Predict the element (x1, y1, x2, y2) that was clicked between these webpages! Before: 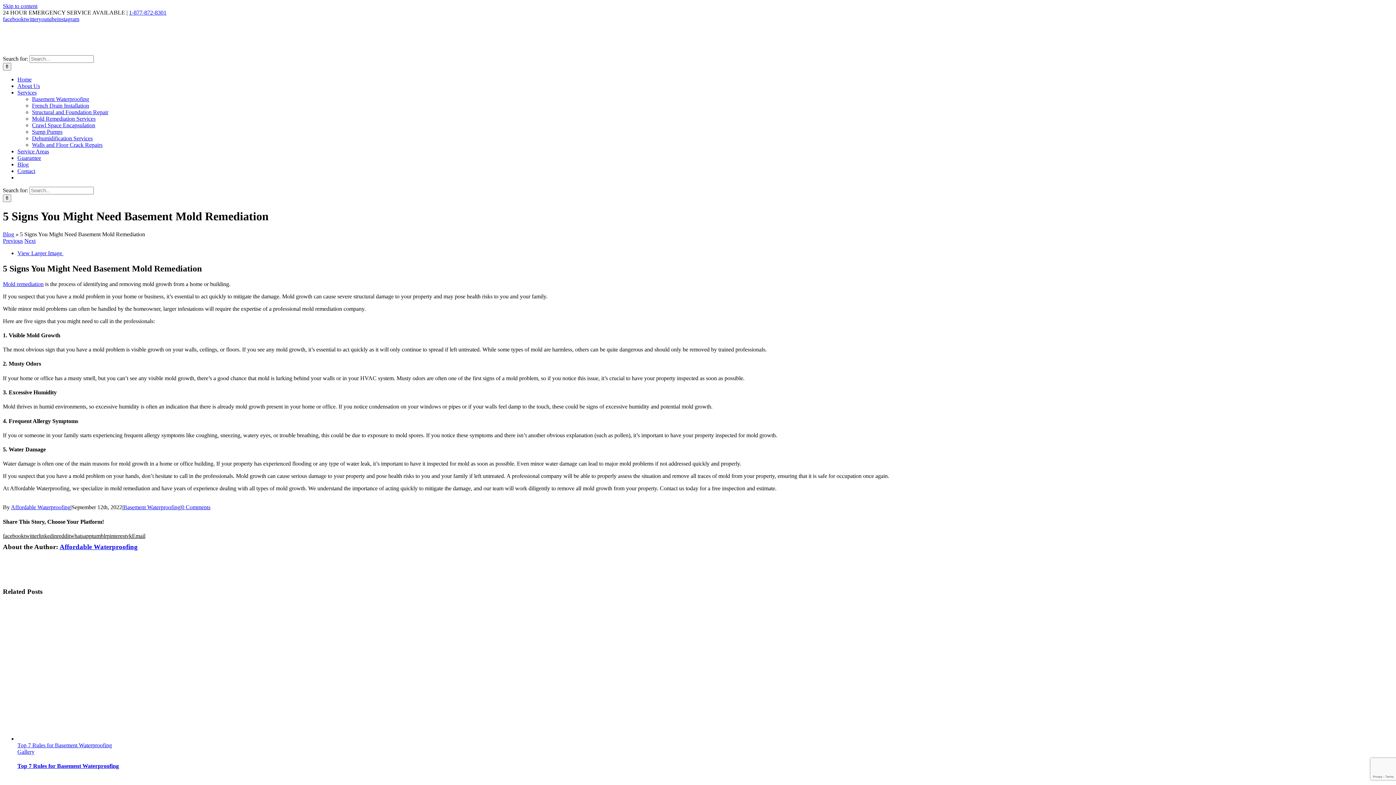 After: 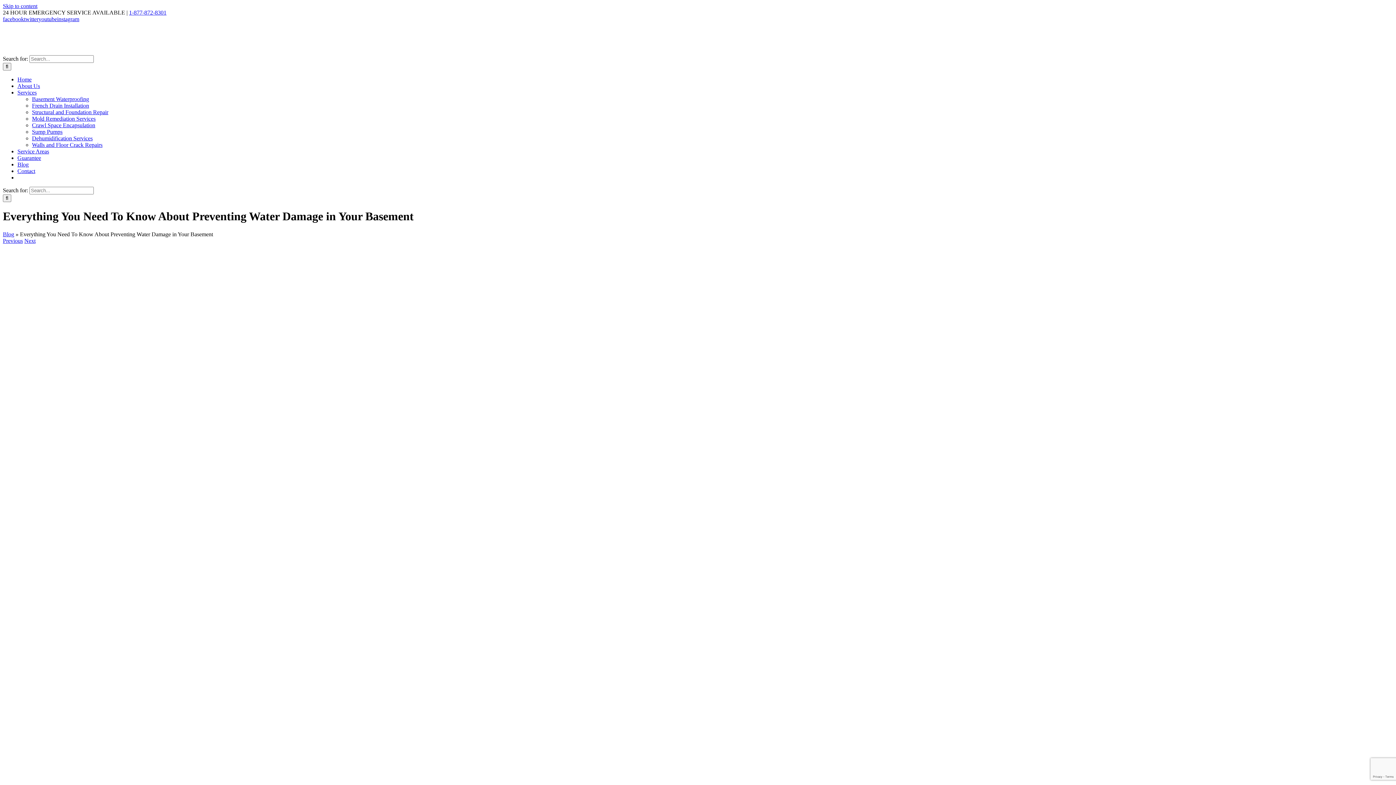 Action: bbox: (24, 237, 35, 243) label: Next